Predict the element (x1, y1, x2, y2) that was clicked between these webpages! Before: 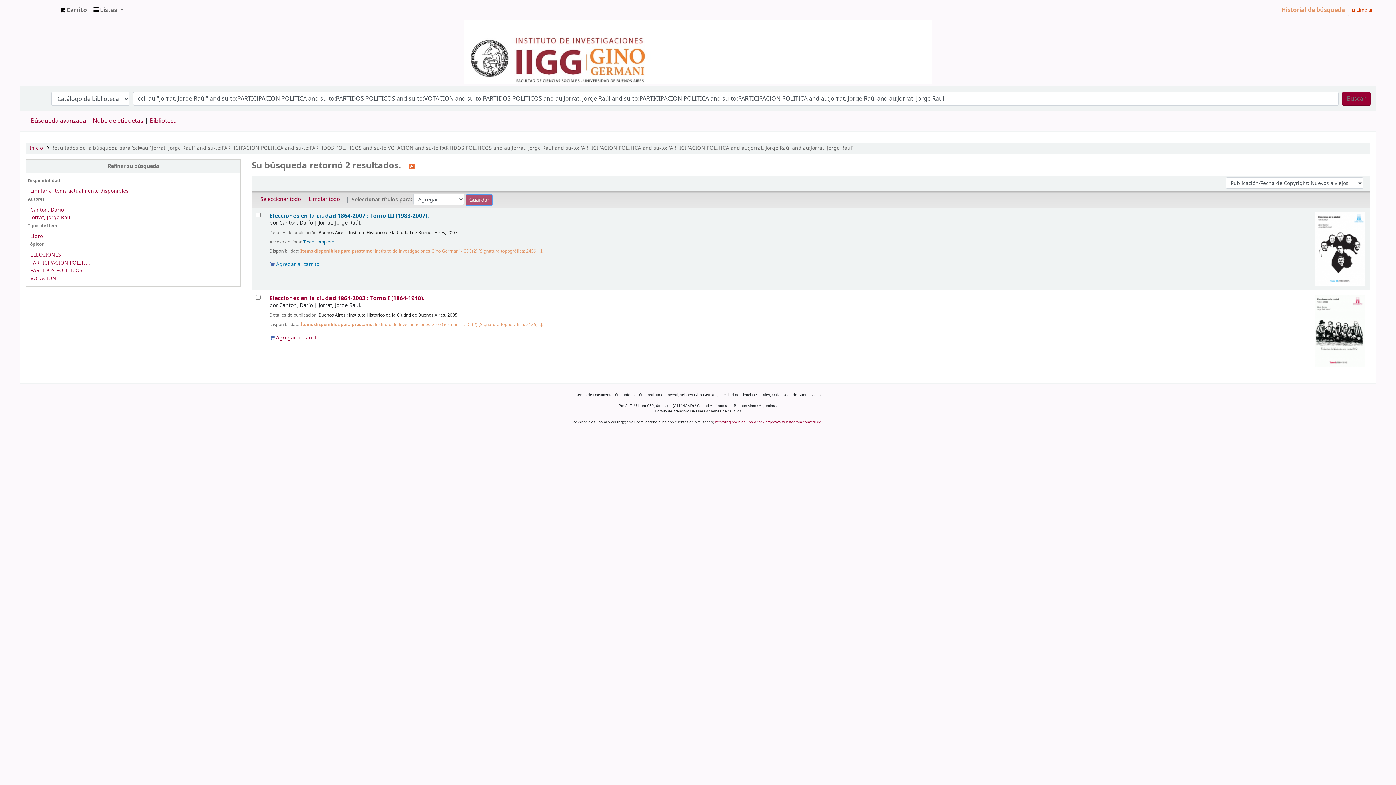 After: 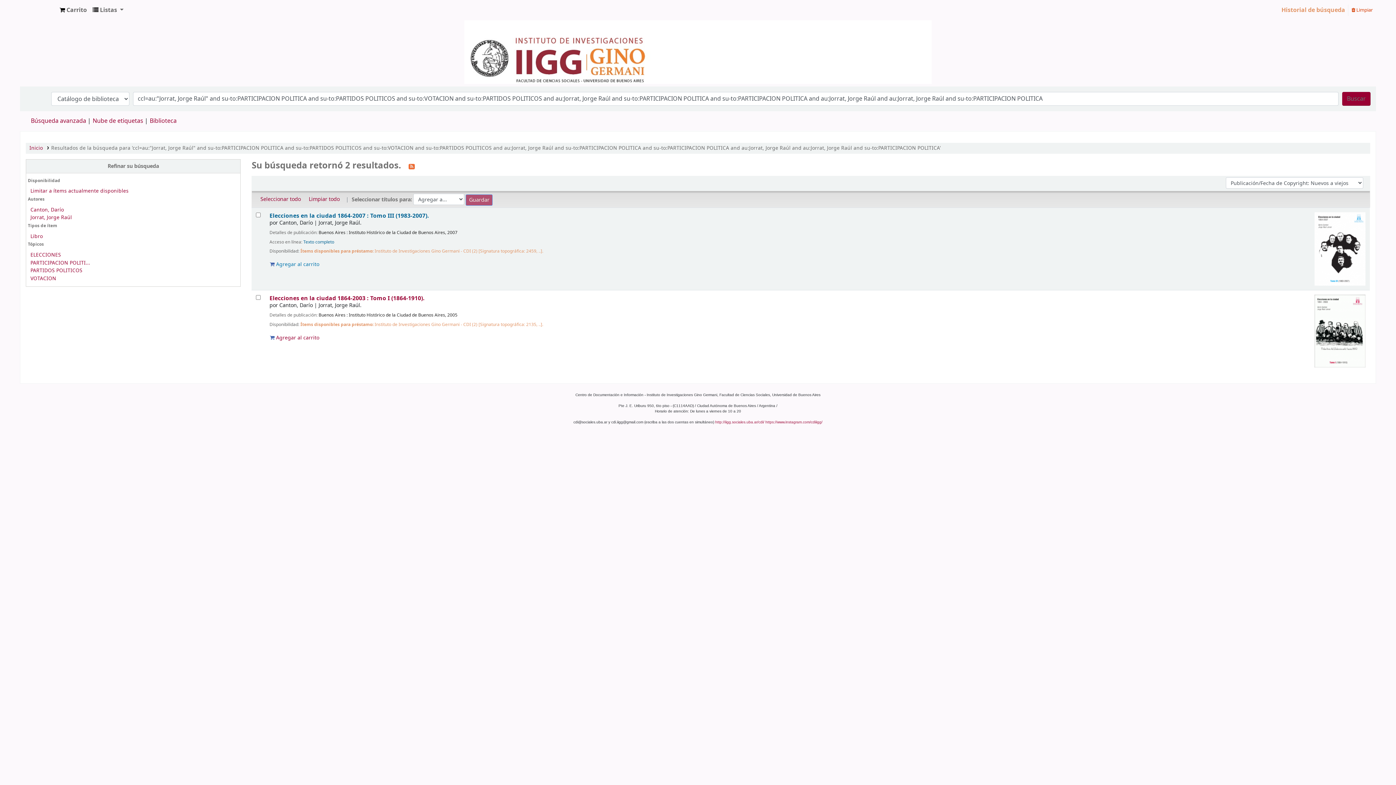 Action: bbox: (30, 267, 82, 274) label: PARTIDOS POLITICOS